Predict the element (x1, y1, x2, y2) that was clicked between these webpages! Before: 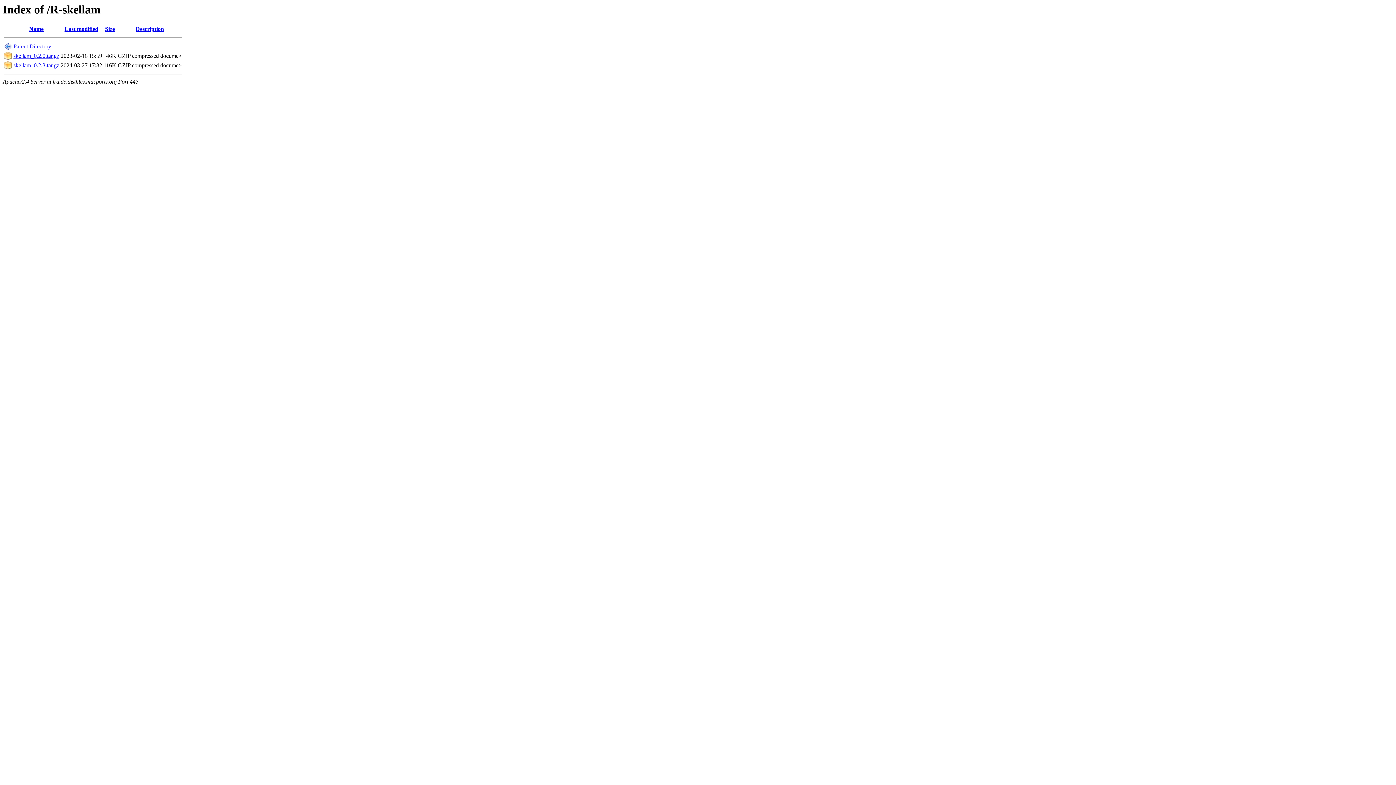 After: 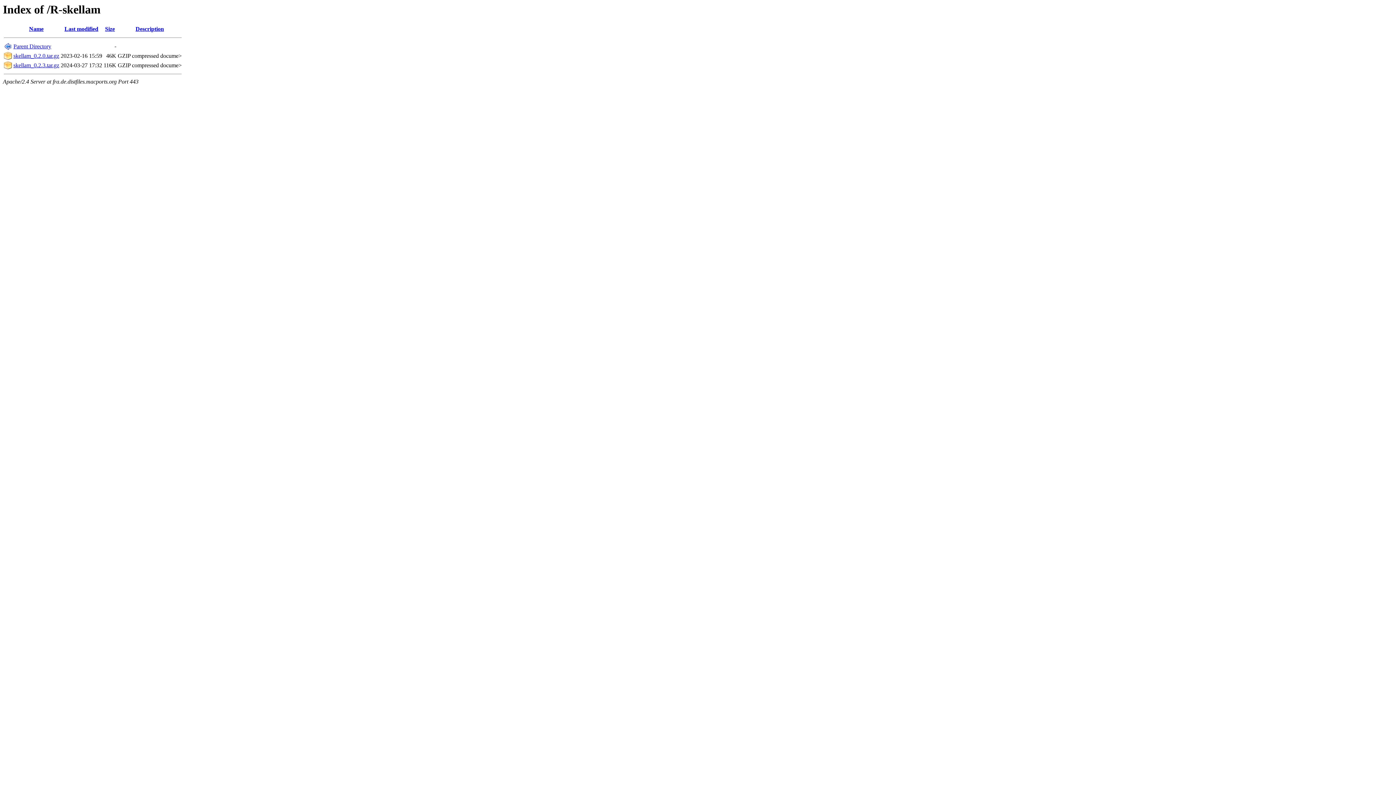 Action: bbox: (13, 62, 59, 68) label: skellam_0.2.3.tar.gz